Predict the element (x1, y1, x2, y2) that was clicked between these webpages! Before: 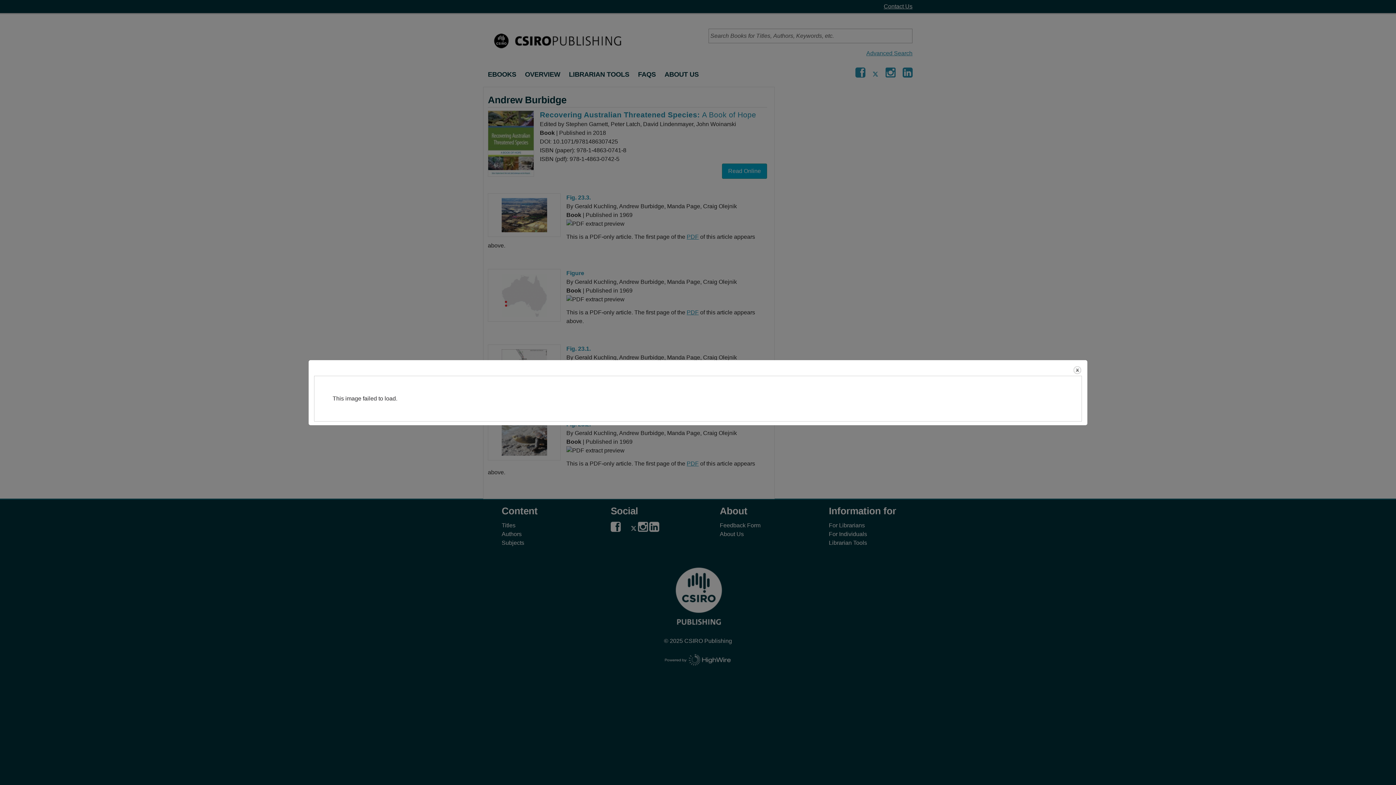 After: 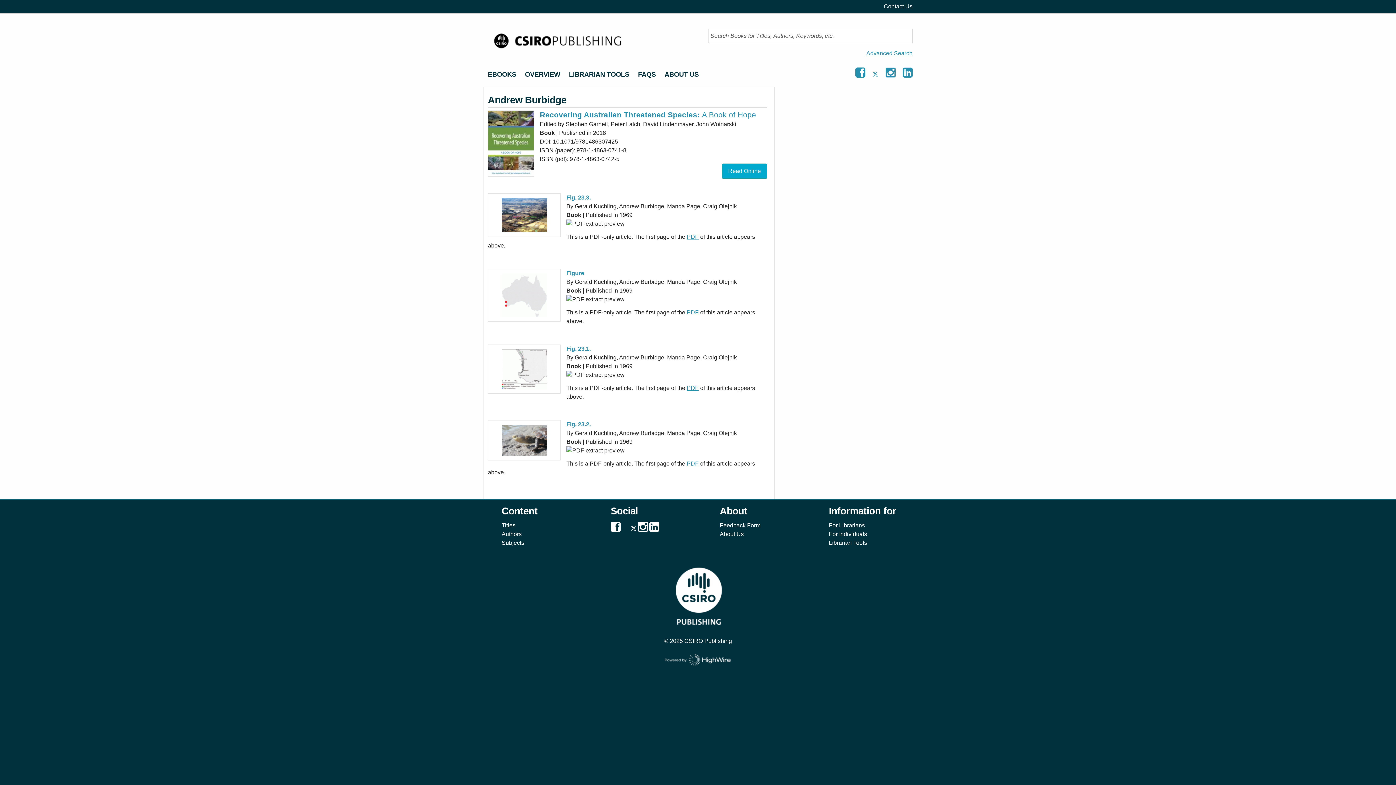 Action: bbox: (1073, 365, 1082, 374) label: Close